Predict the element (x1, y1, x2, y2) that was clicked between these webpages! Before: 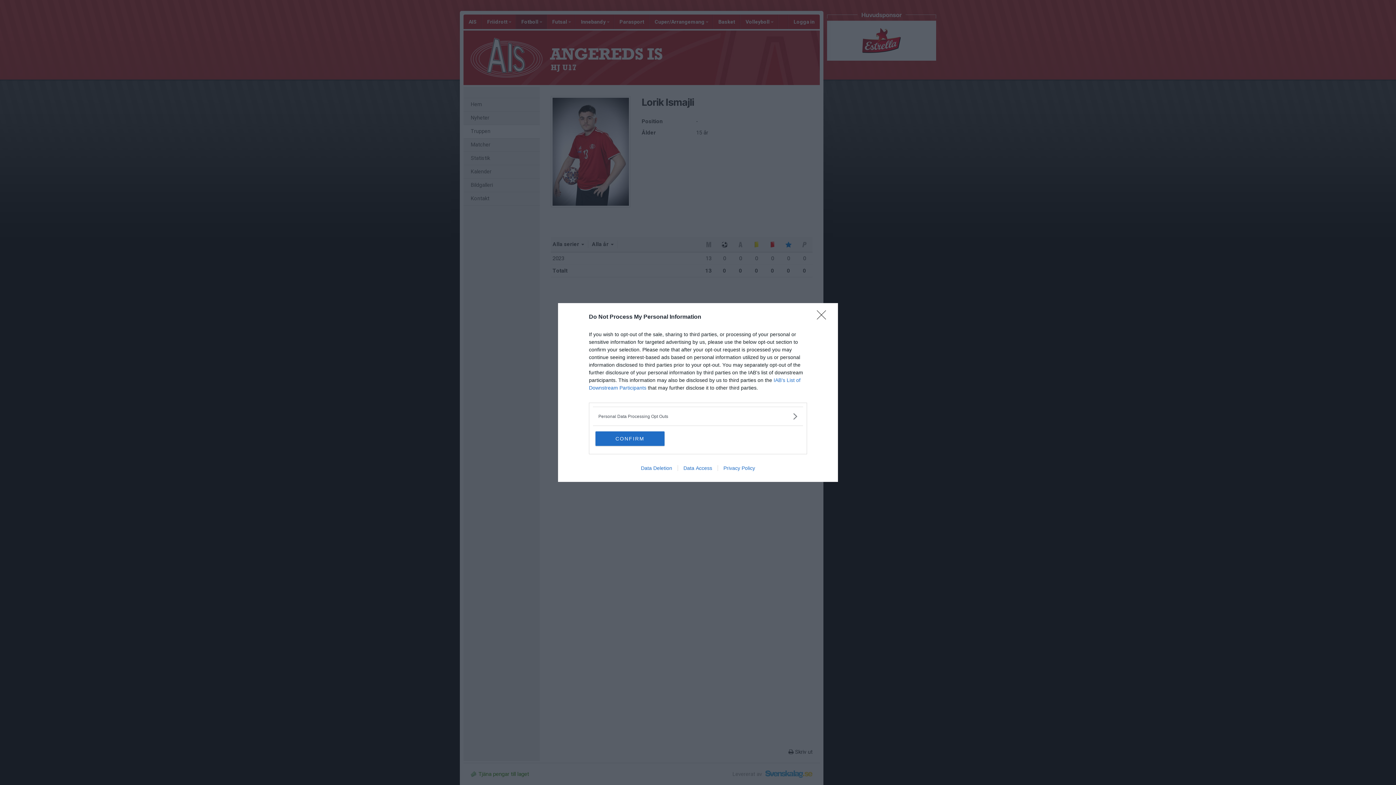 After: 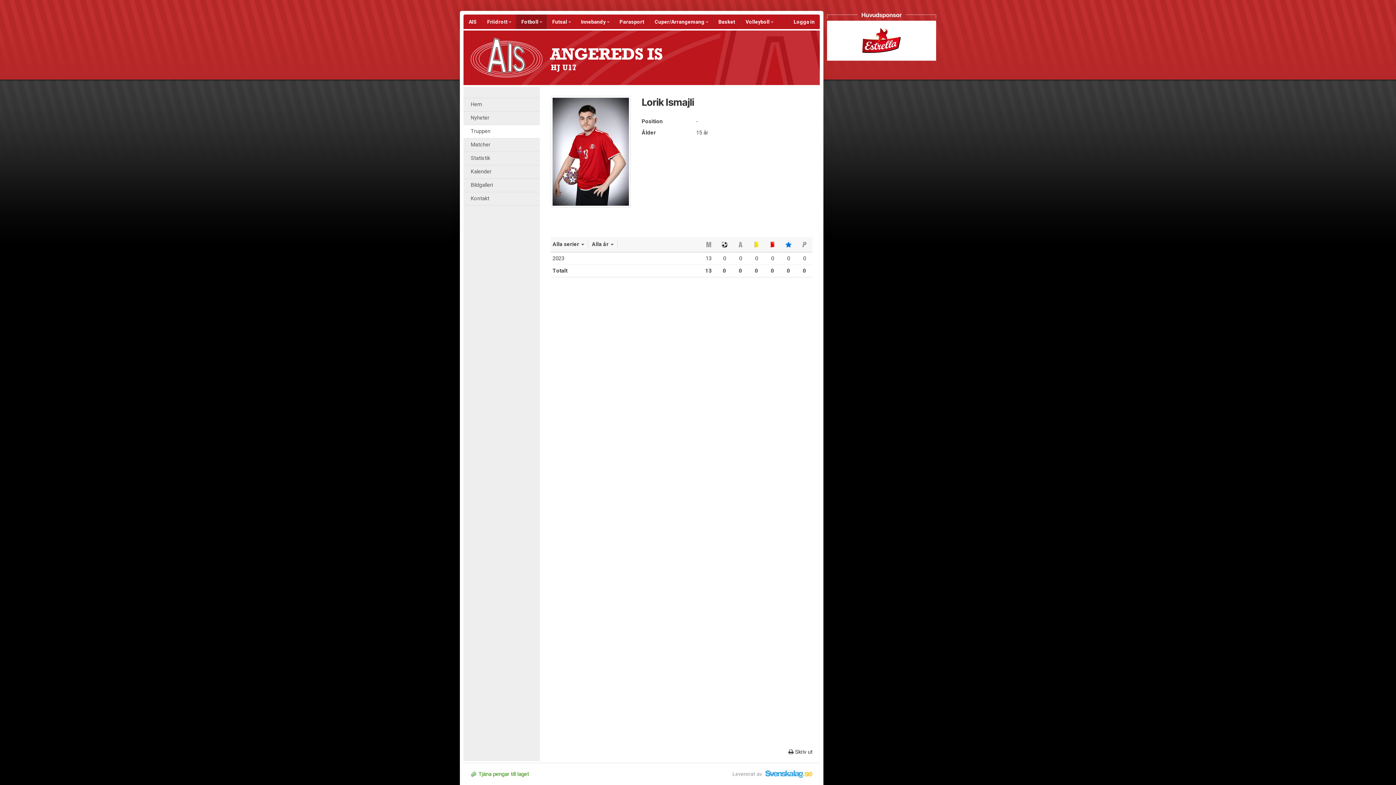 Action: bbox: (595, 431, 664, 446) label: CONFIRM